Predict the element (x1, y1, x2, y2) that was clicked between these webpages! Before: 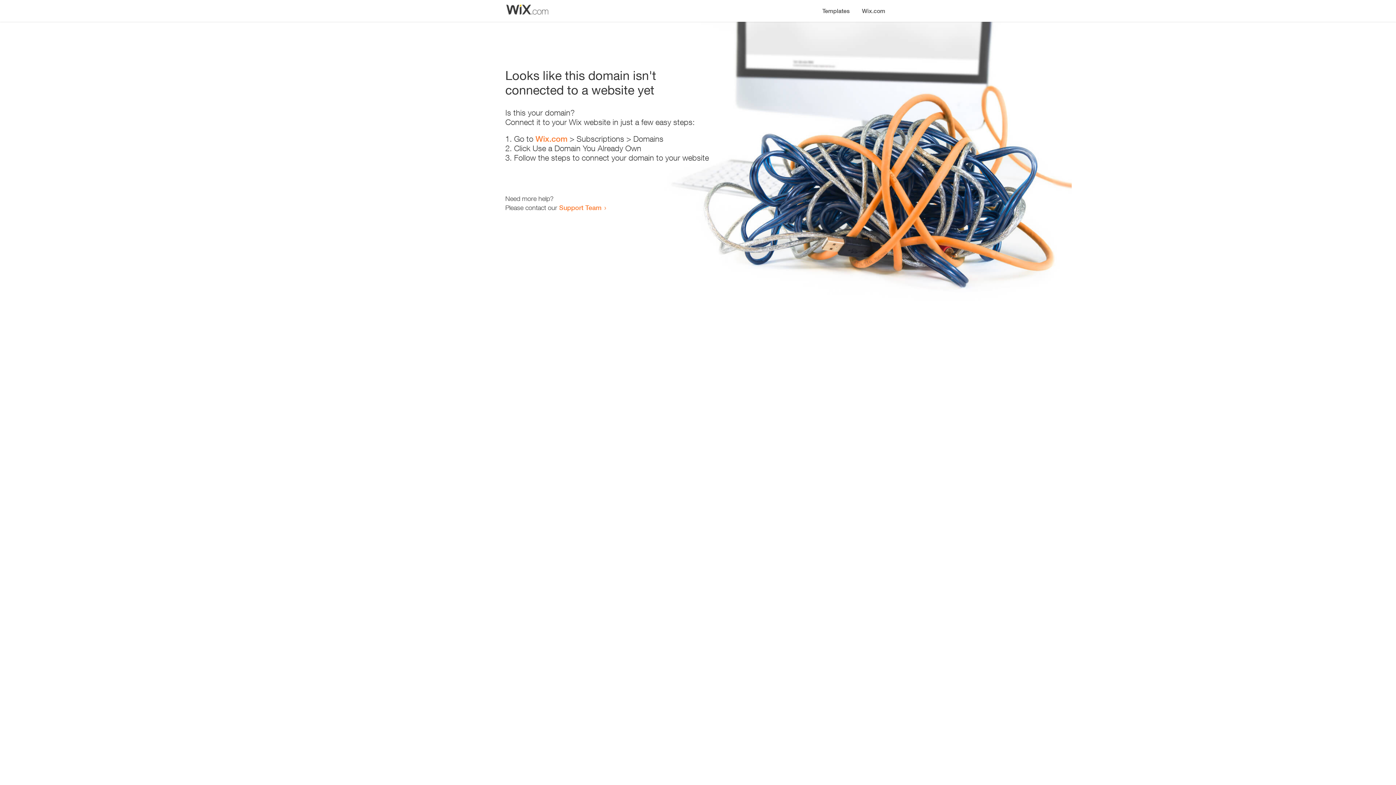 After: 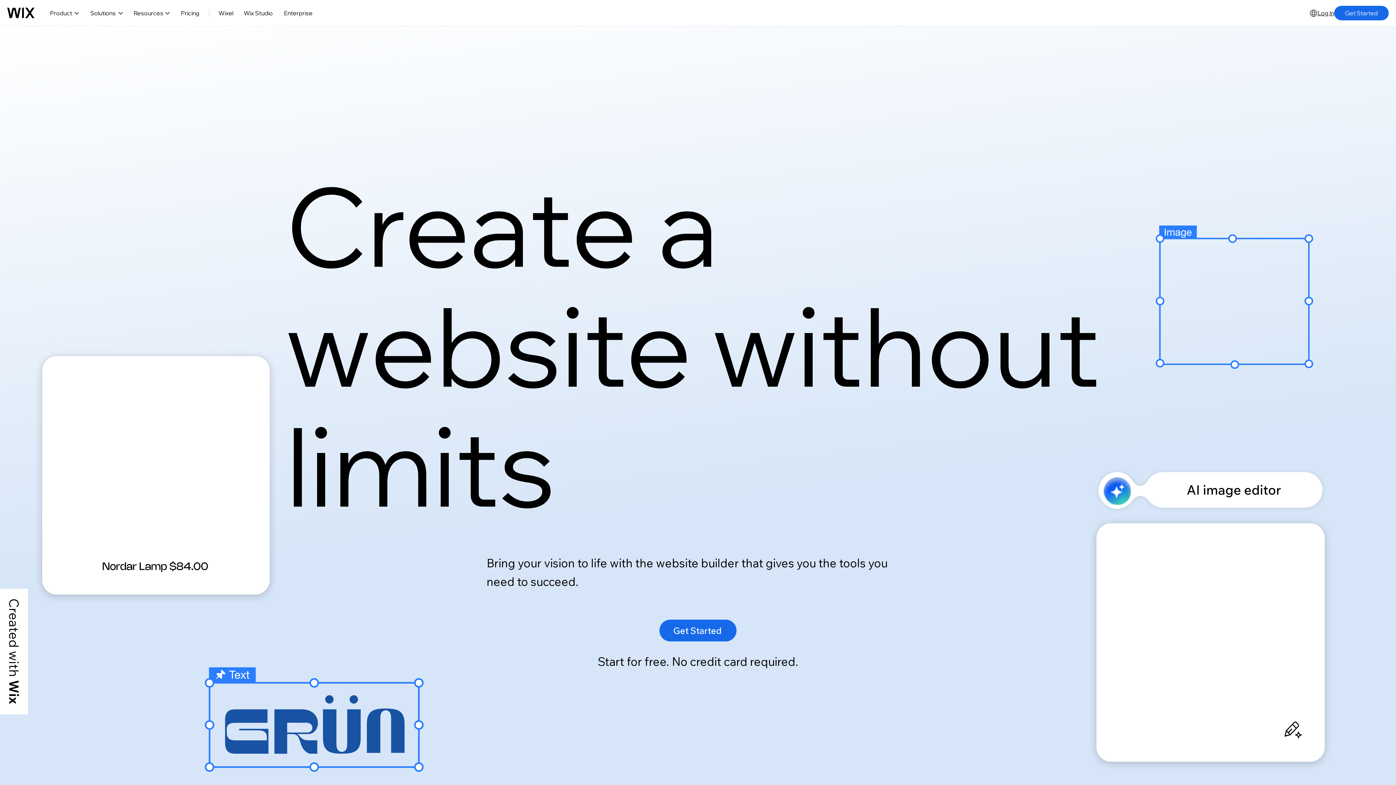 Action: label: Wix.com bbox: (856, 0, 890, 14)